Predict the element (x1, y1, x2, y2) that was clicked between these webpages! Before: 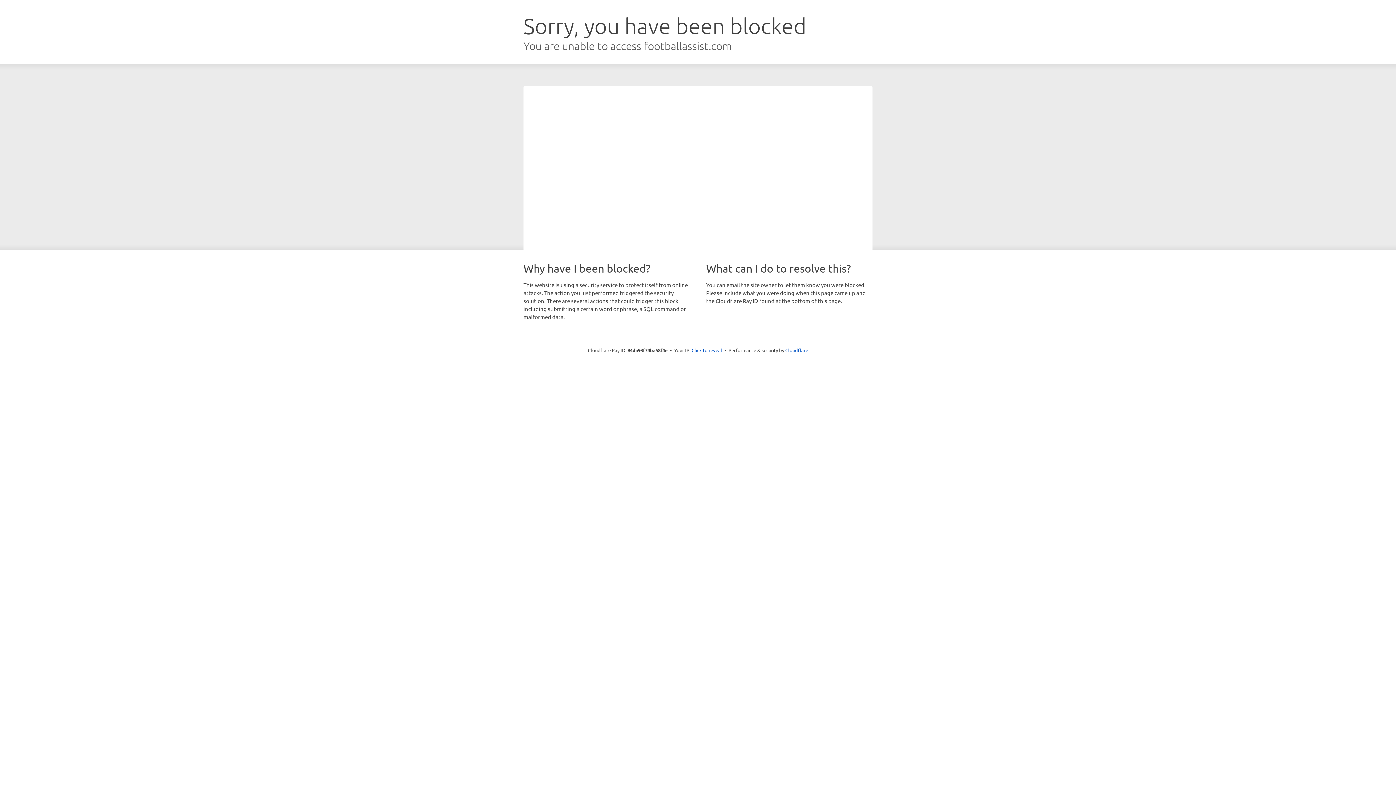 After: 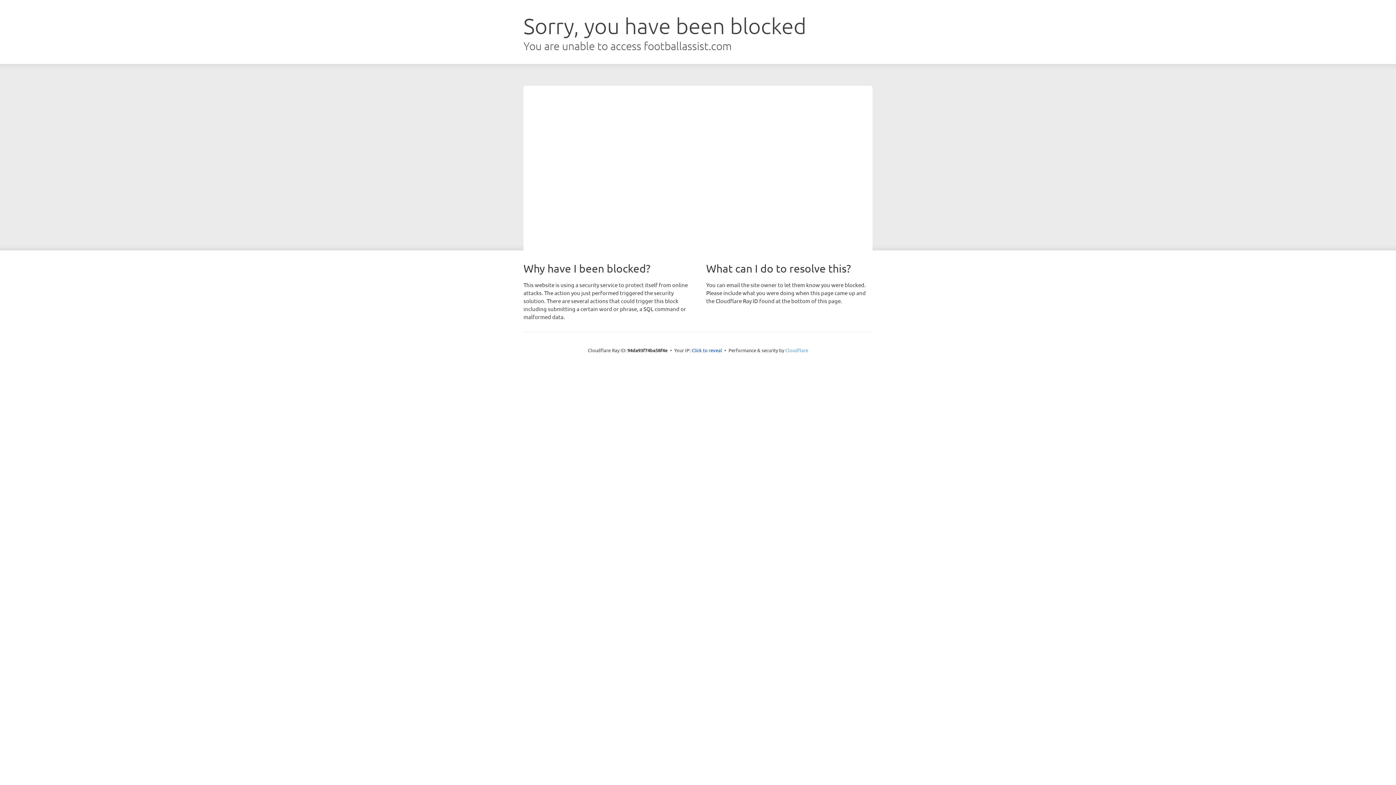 Action: bbox: (785, 347, 808, 353) label: Cloudflare